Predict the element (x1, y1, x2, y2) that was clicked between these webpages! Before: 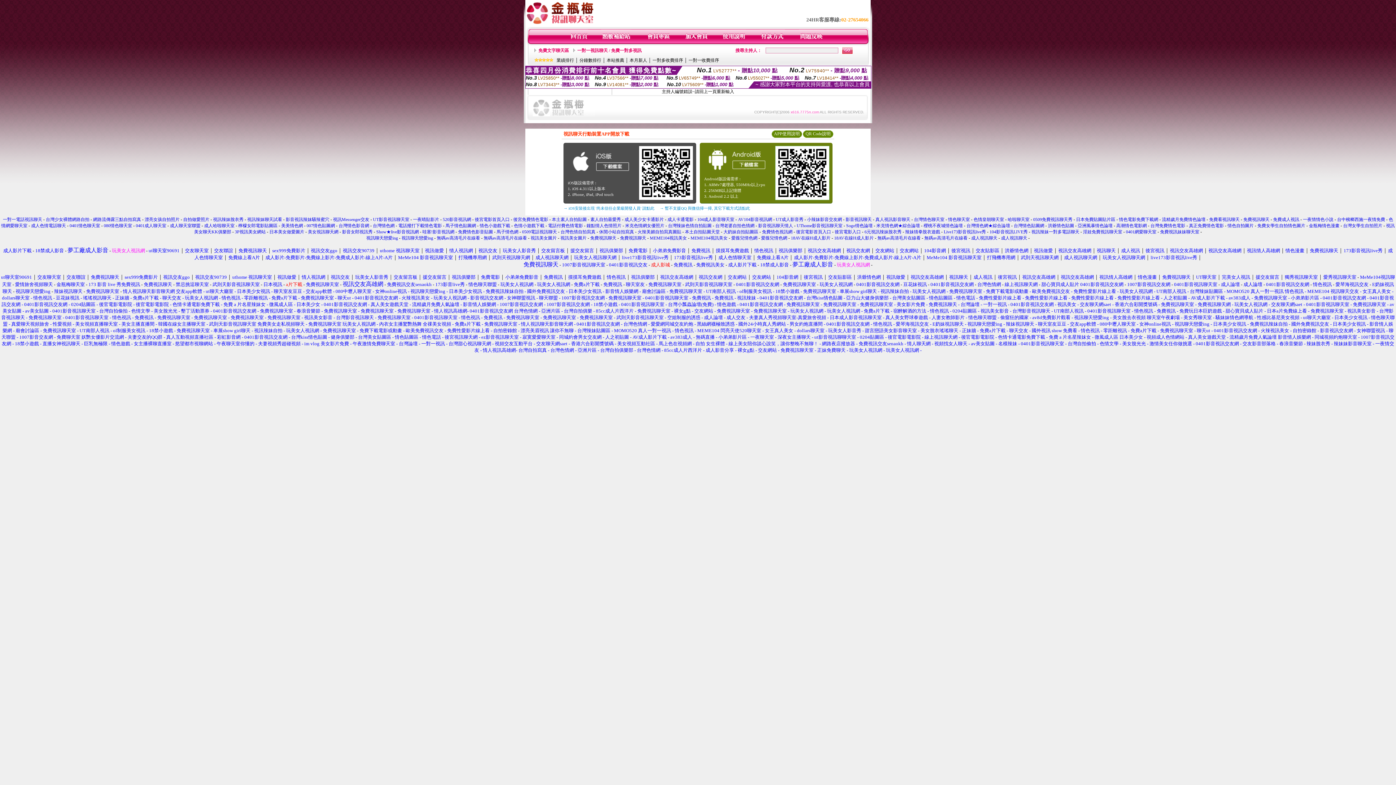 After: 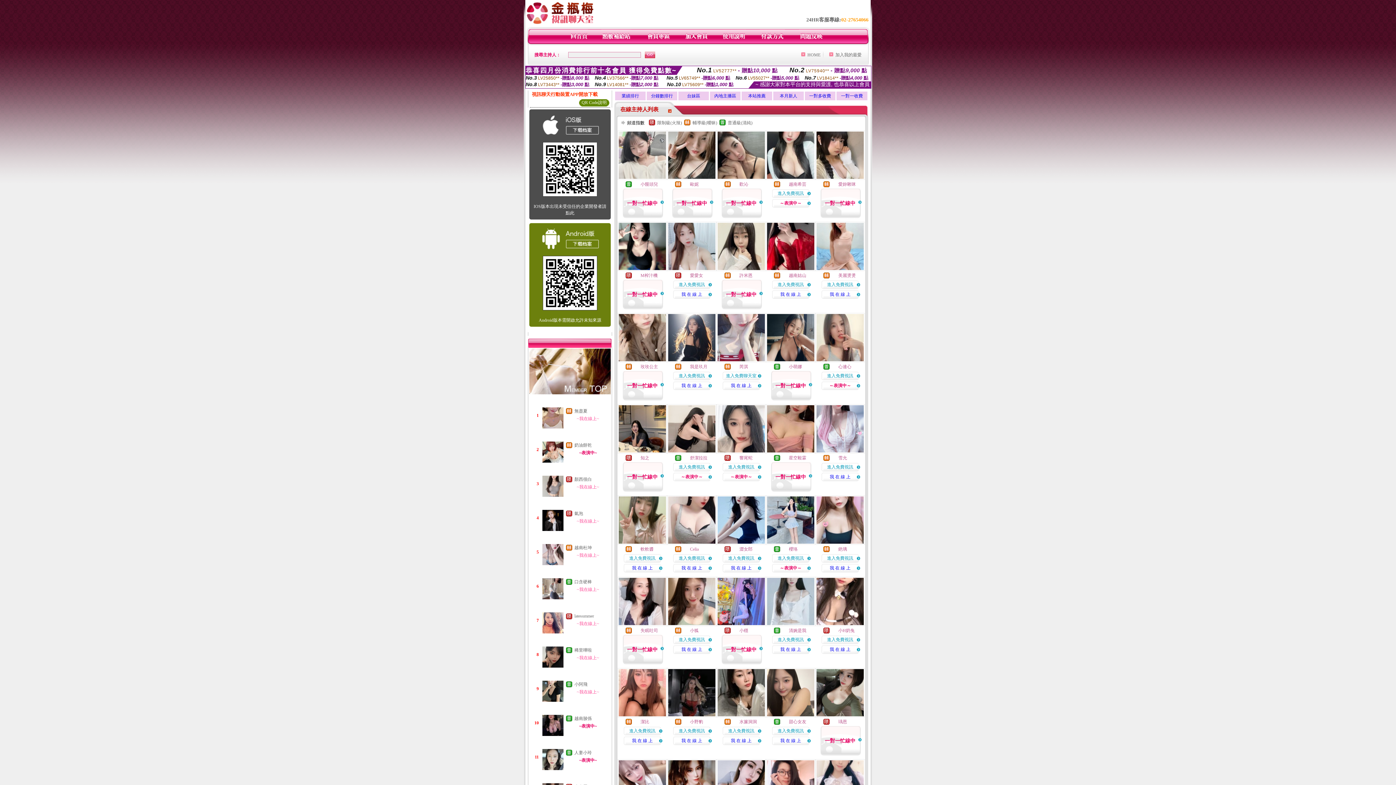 Action: label: 一對一視訊聊天 / 免費一對多視訊 bbox: (577, 48, 641, 53)